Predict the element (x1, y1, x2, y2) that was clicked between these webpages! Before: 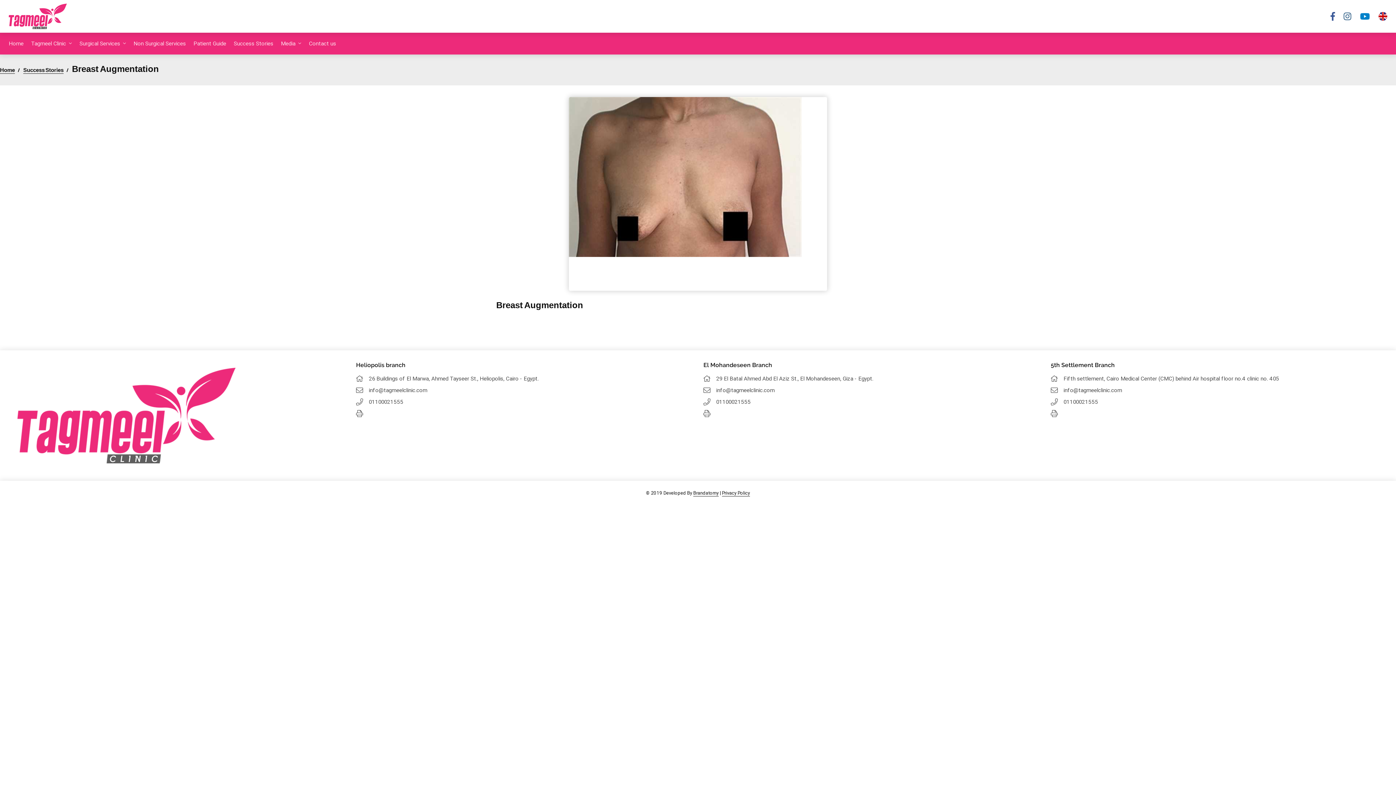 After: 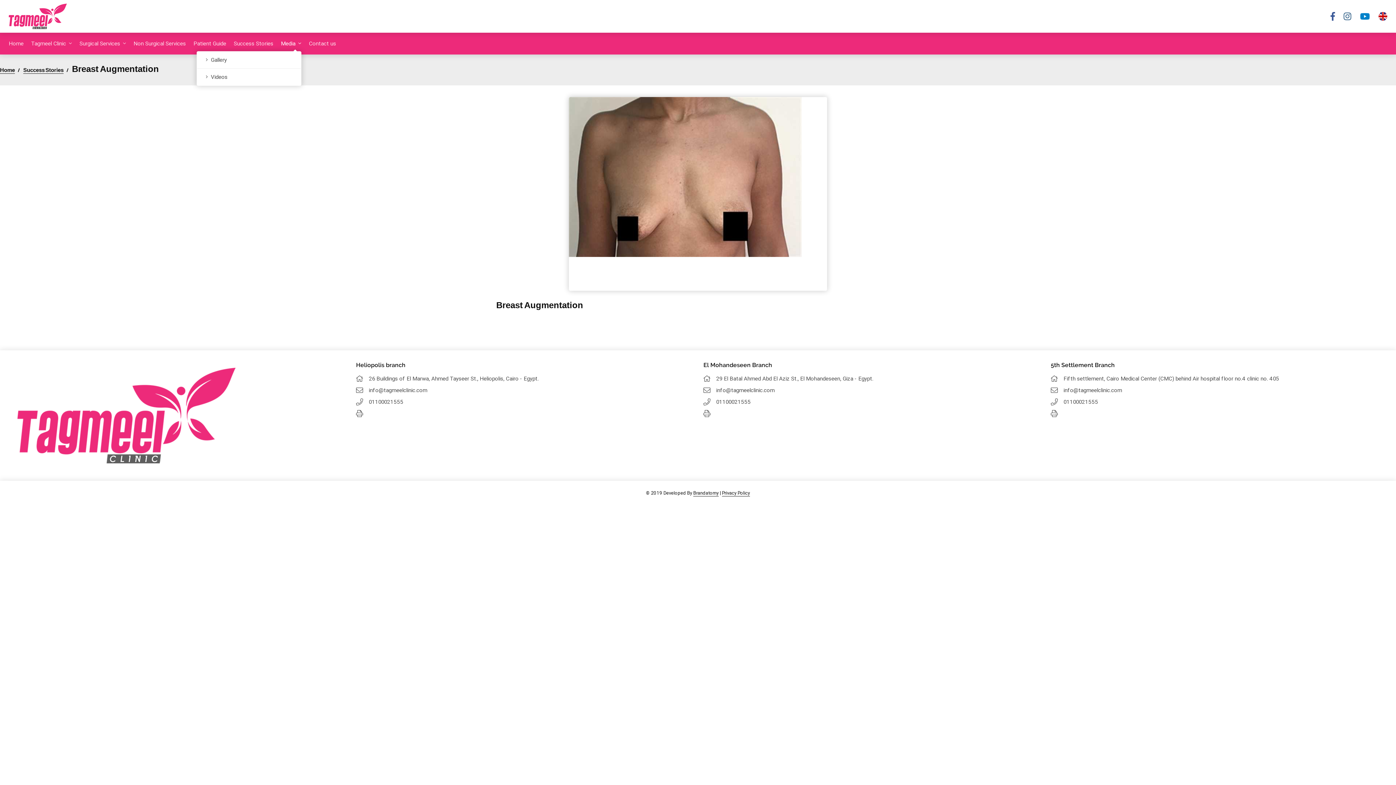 Action: bbox: (281, 36, 301, 50) label: Media